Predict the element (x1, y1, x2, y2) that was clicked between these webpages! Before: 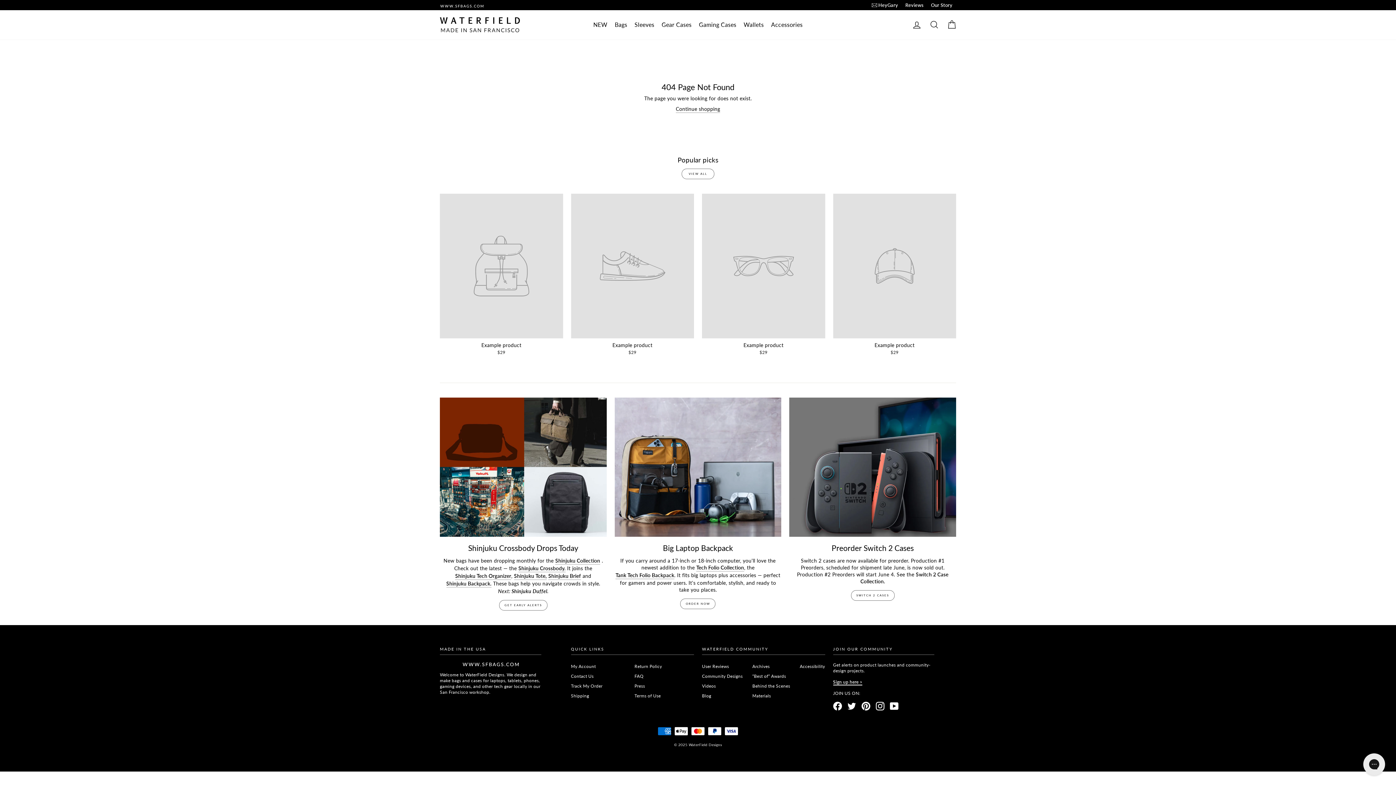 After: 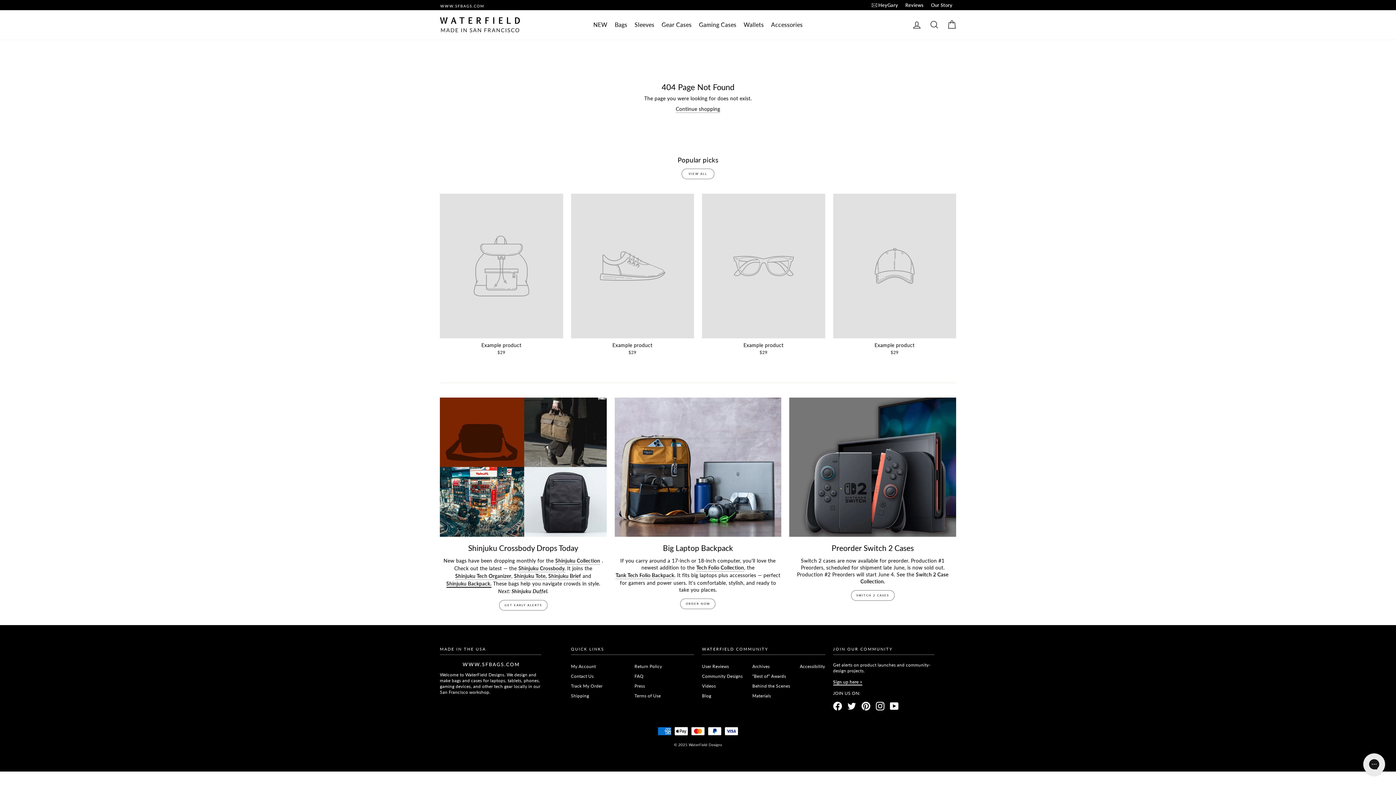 Action: bbox: (446, 580, 491, 587) label: Shinjuku Backpack.